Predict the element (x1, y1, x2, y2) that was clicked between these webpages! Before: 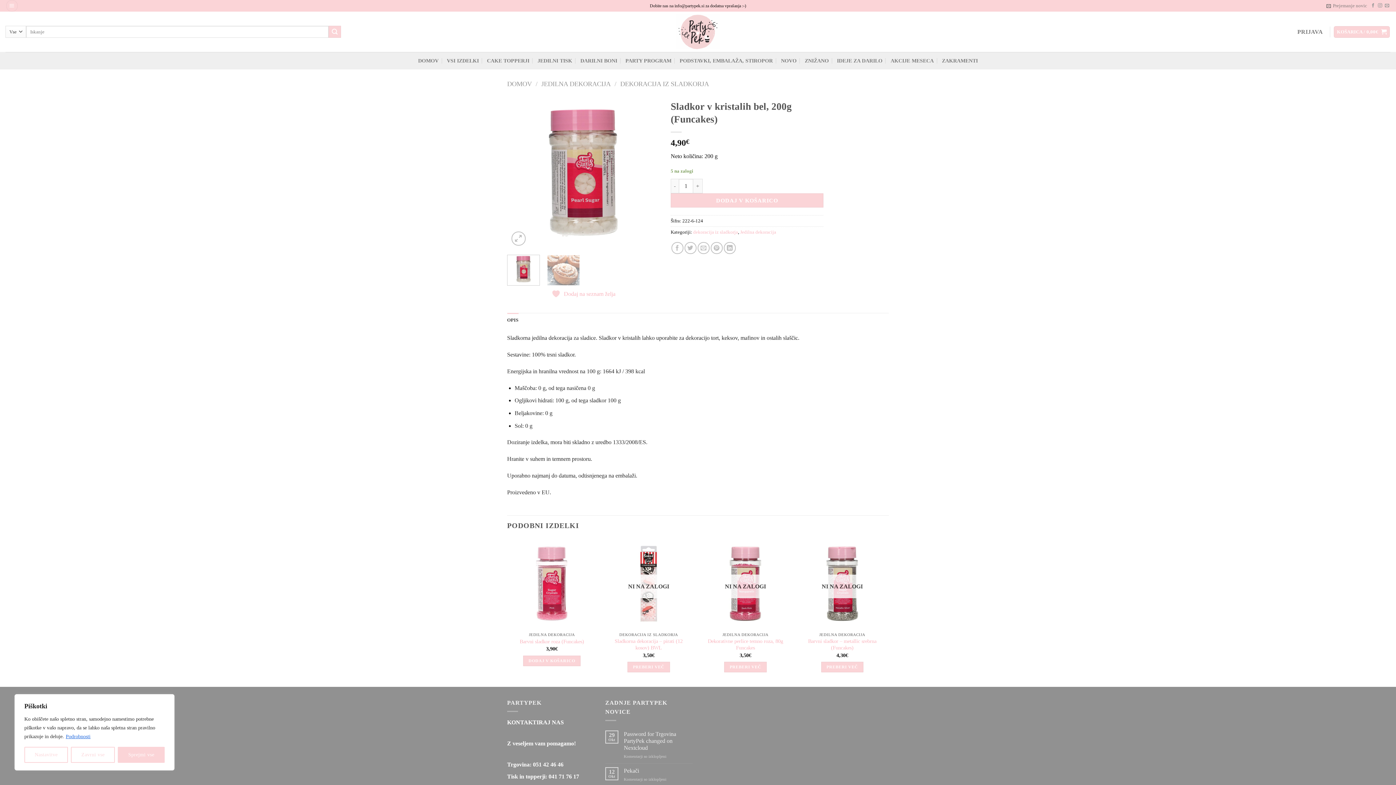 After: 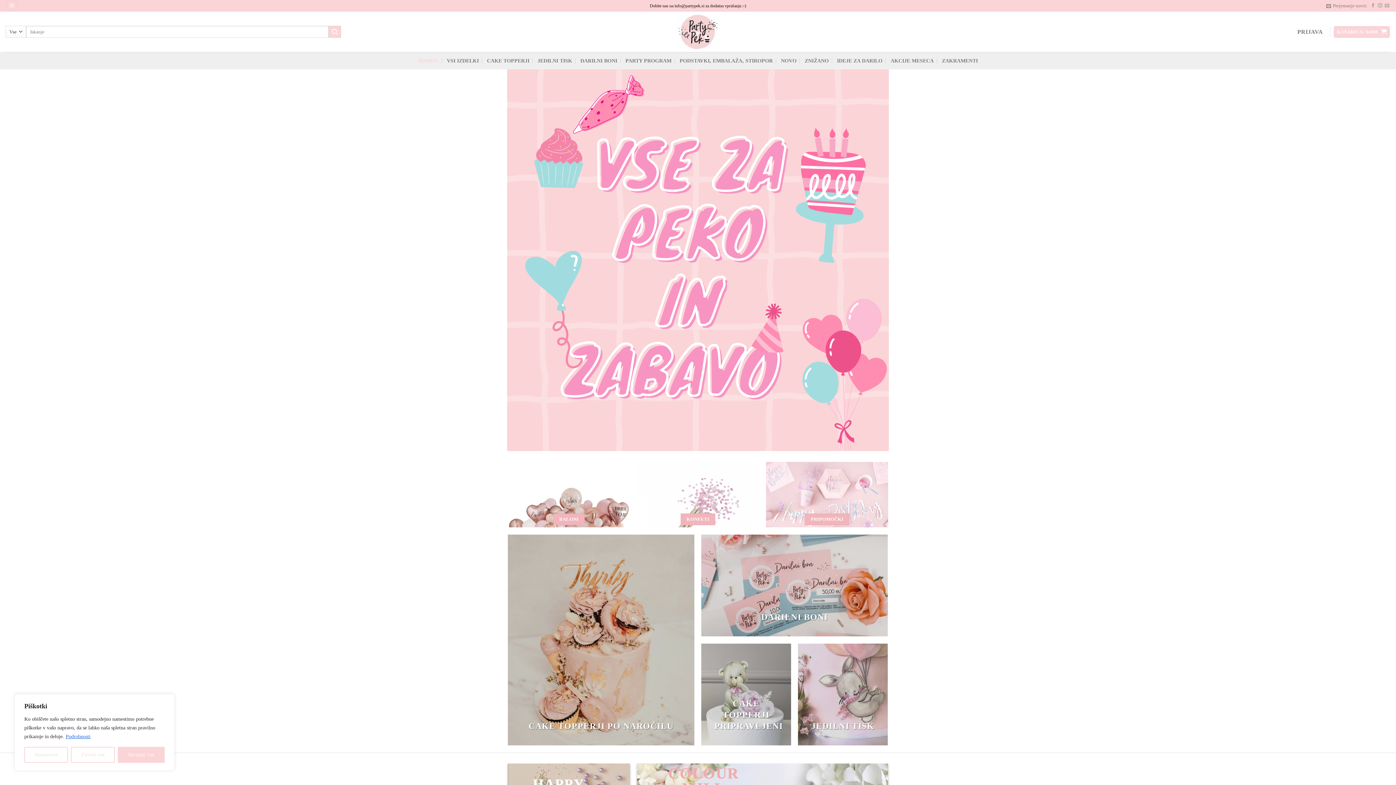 Action: bbox: (418, 53, 438, 68) label: DOMOV